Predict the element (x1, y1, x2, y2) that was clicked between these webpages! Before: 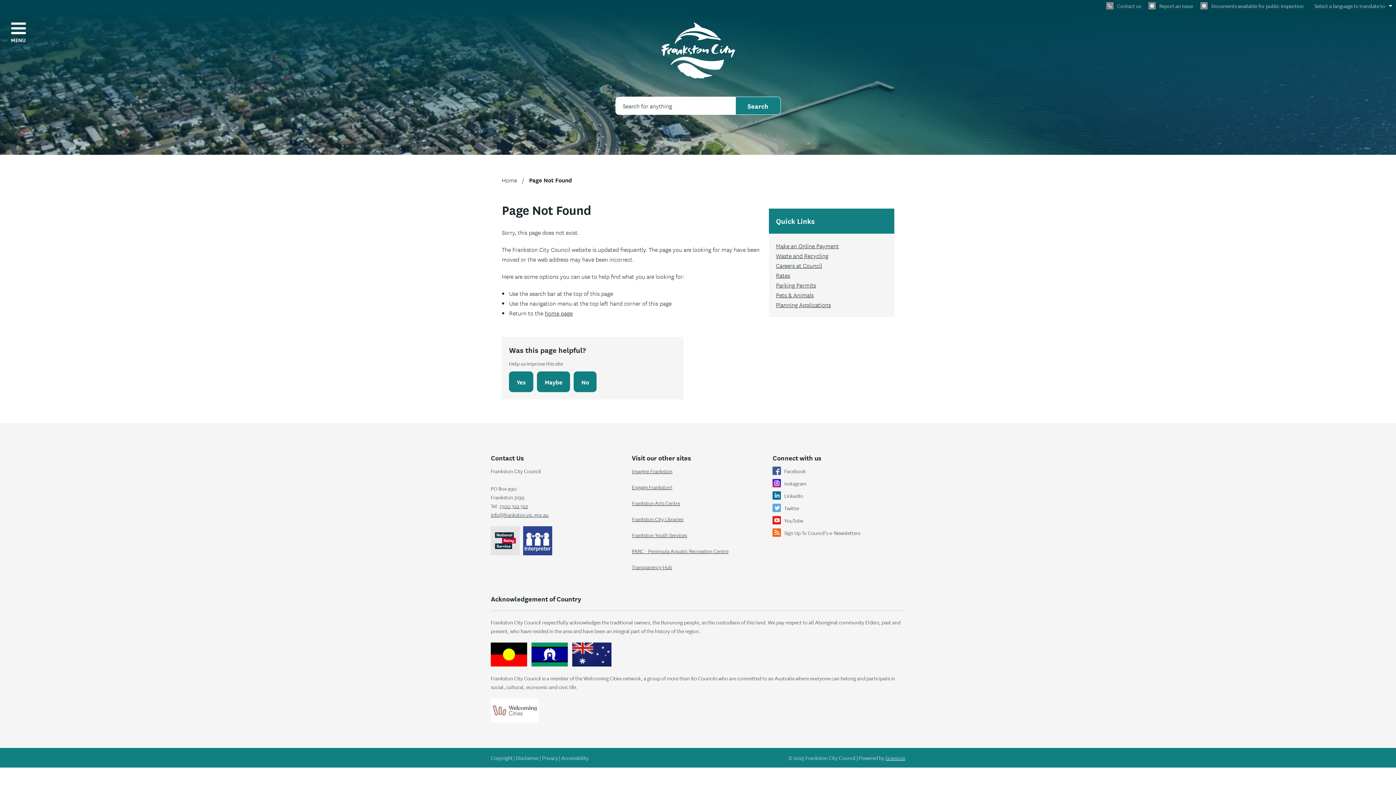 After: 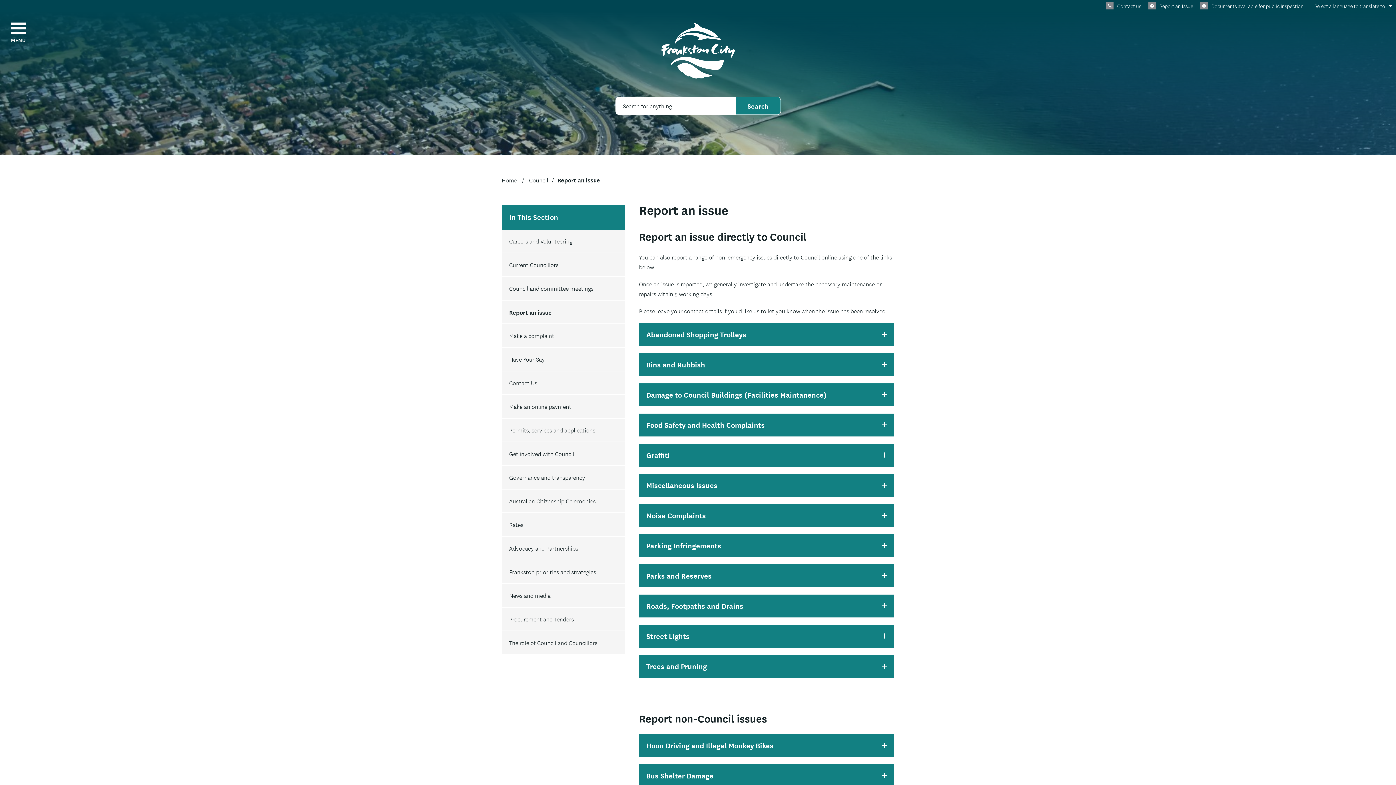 Action: label: Report an Issue bbox: (1148, 1, 1193, 9)